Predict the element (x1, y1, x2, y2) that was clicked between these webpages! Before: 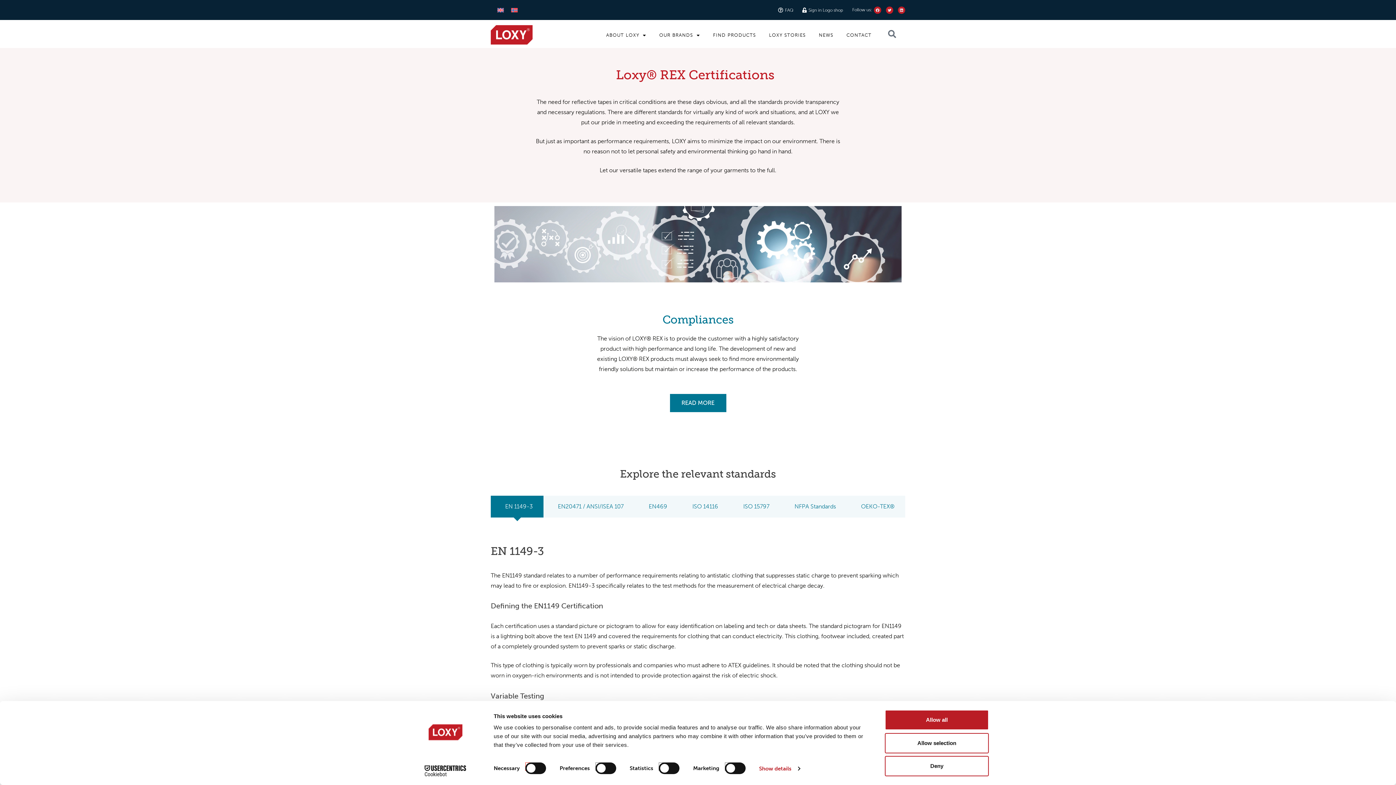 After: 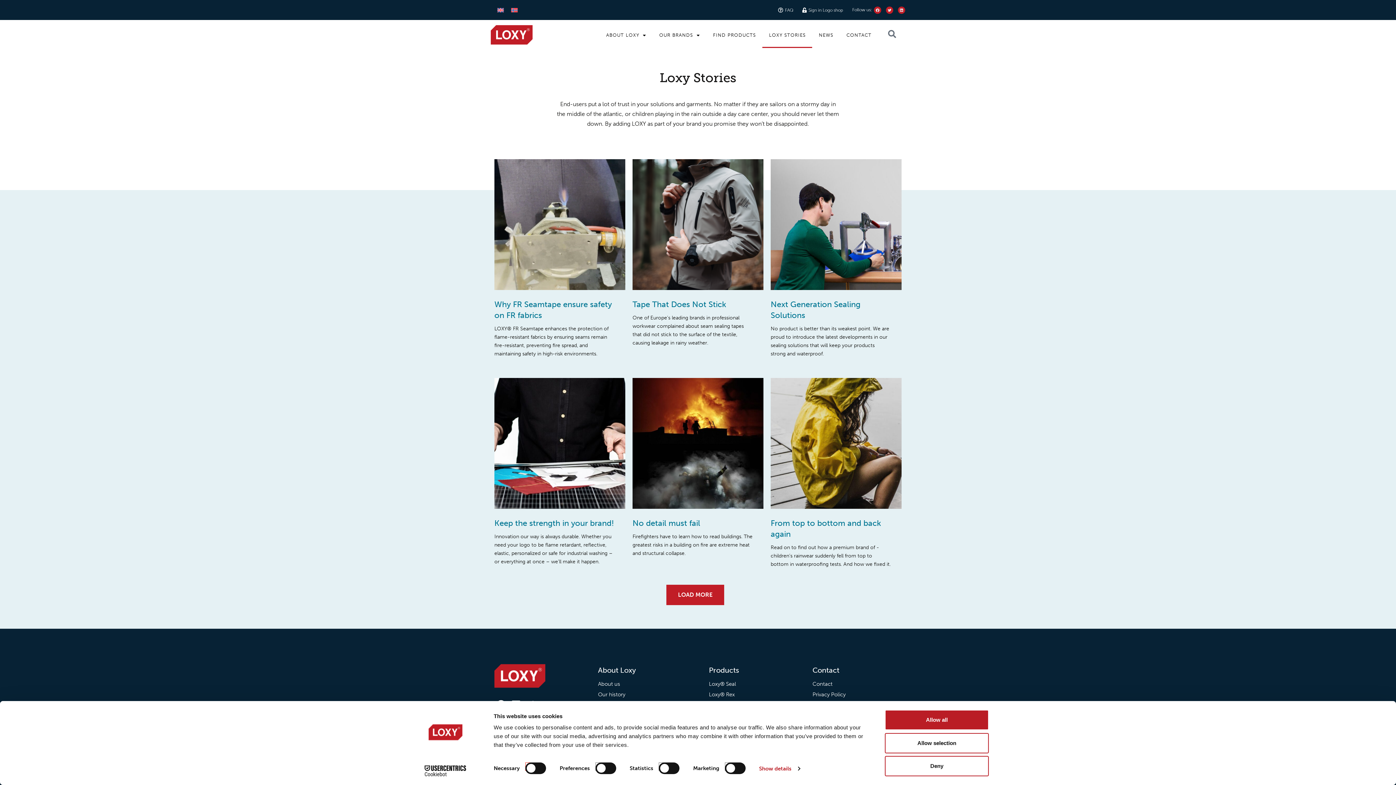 Action: bbox: (762, 26, 812, 44) label: LOXY STORIES